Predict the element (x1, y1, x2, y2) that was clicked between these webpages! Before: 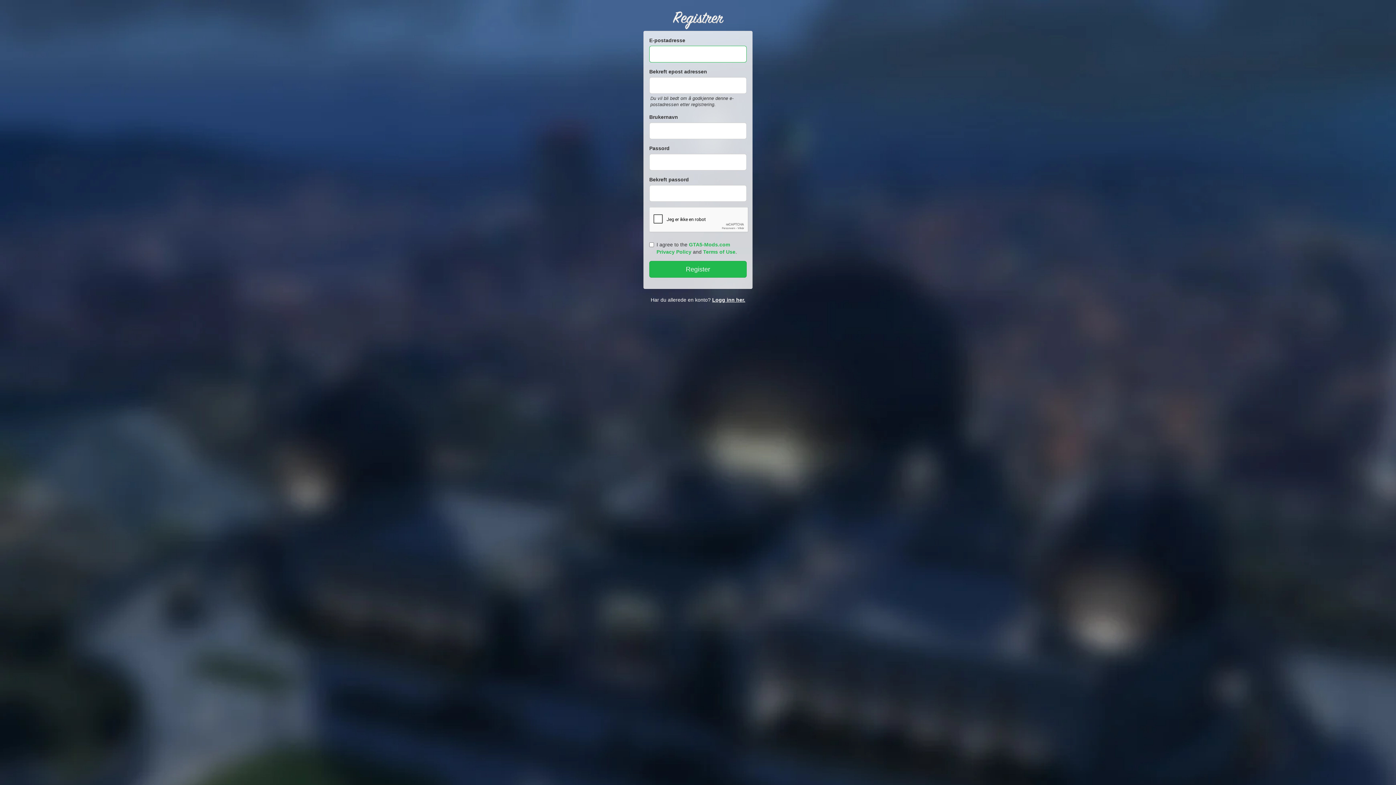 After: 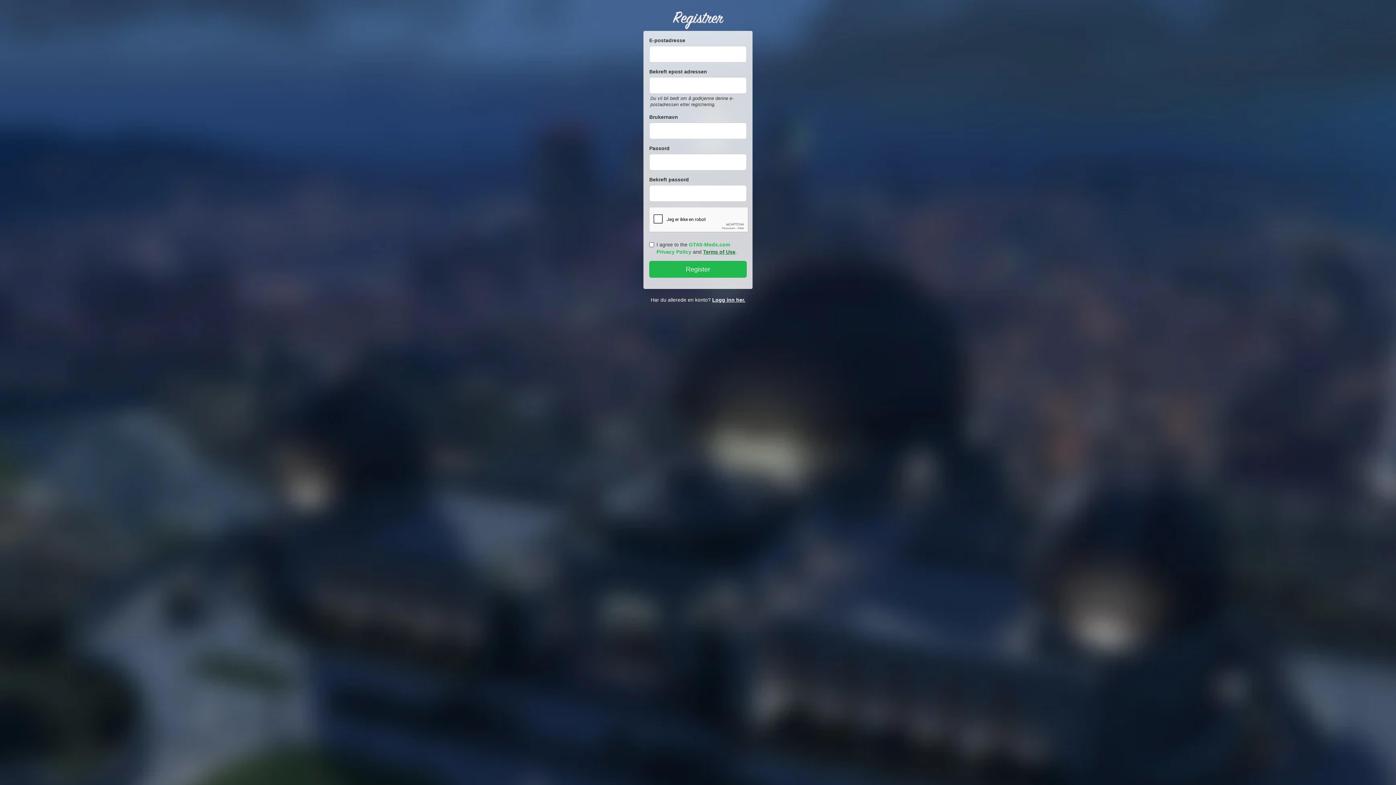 Action: bbox: (703, 249, 735, 254) label: Terms of Use